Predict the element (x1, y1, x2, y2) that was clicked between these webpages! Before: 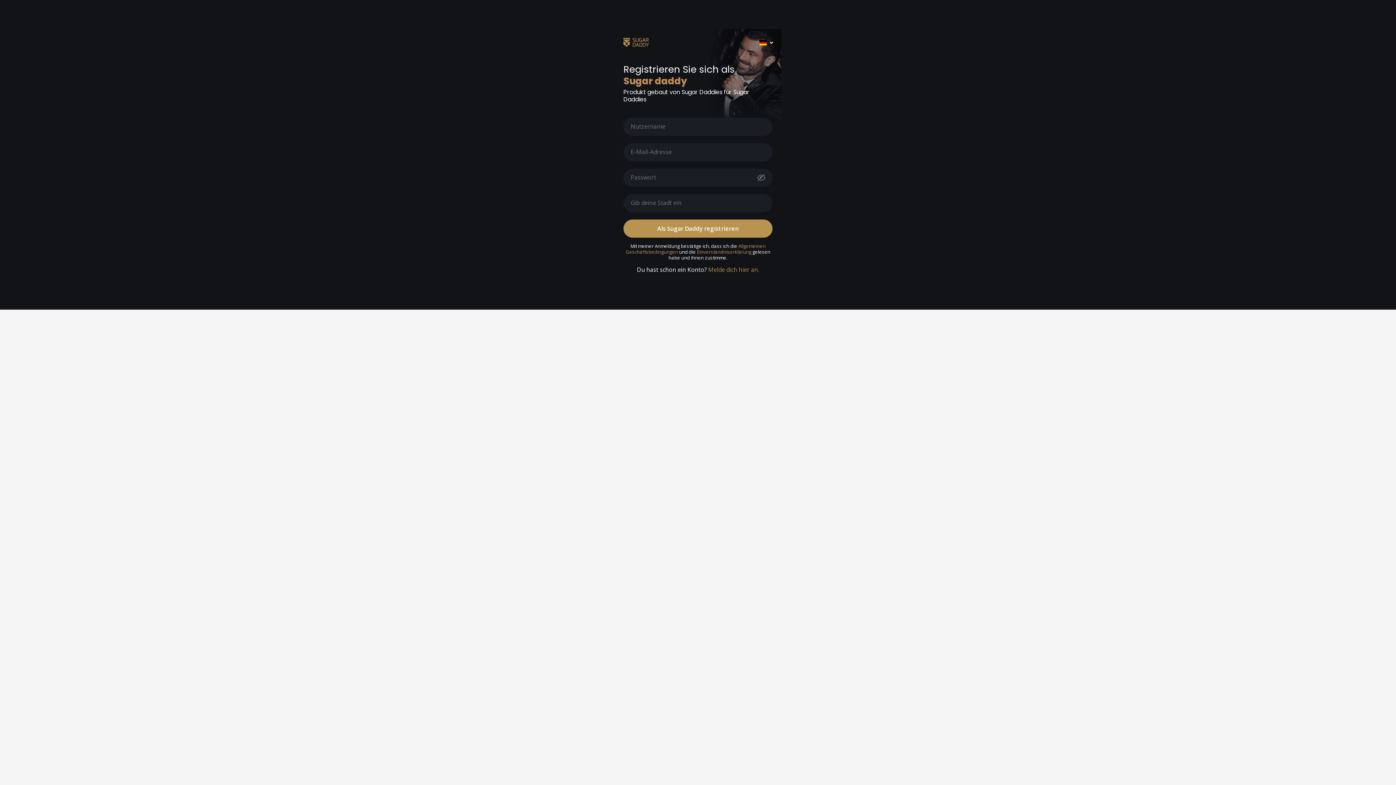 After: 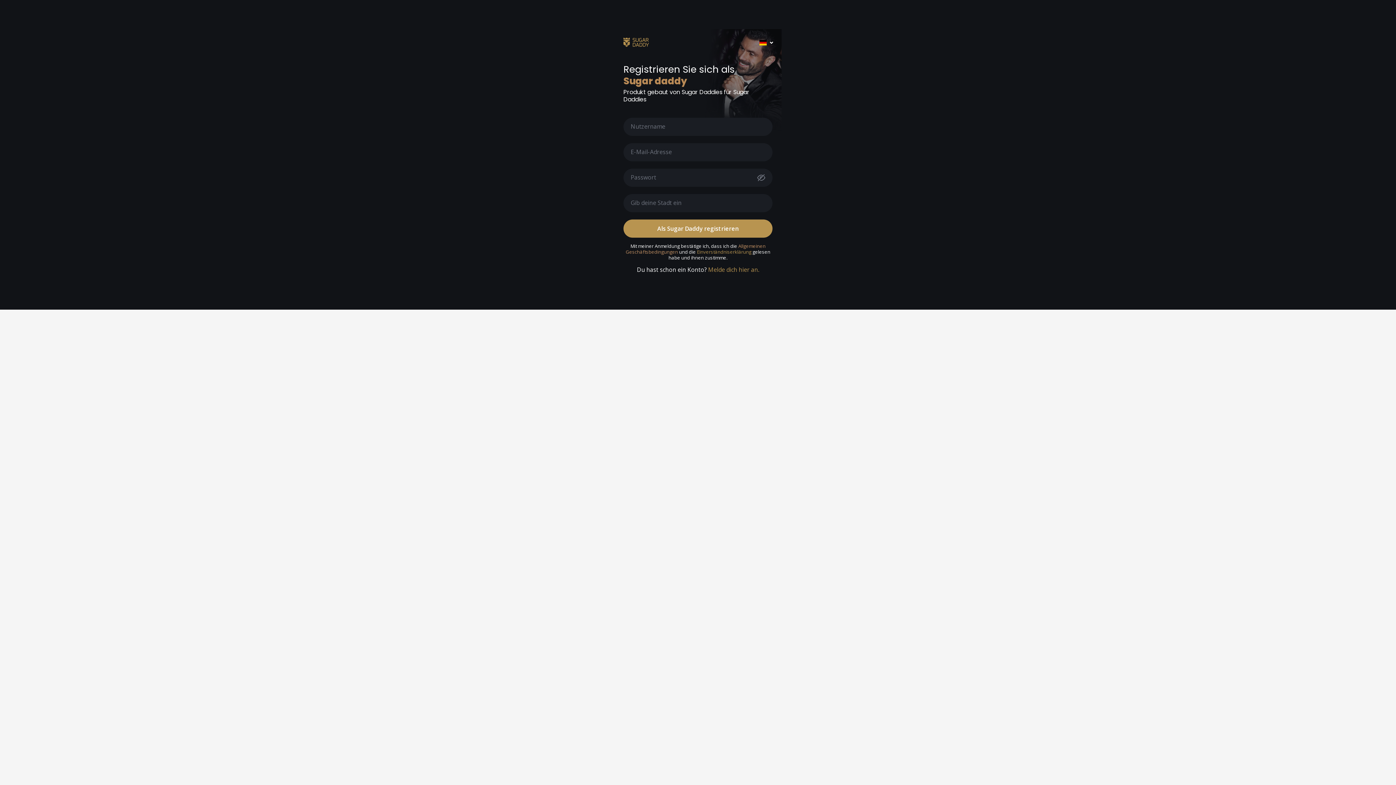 Action: bbox: (697, 248, 751, 255) label: Einverständniserklärung